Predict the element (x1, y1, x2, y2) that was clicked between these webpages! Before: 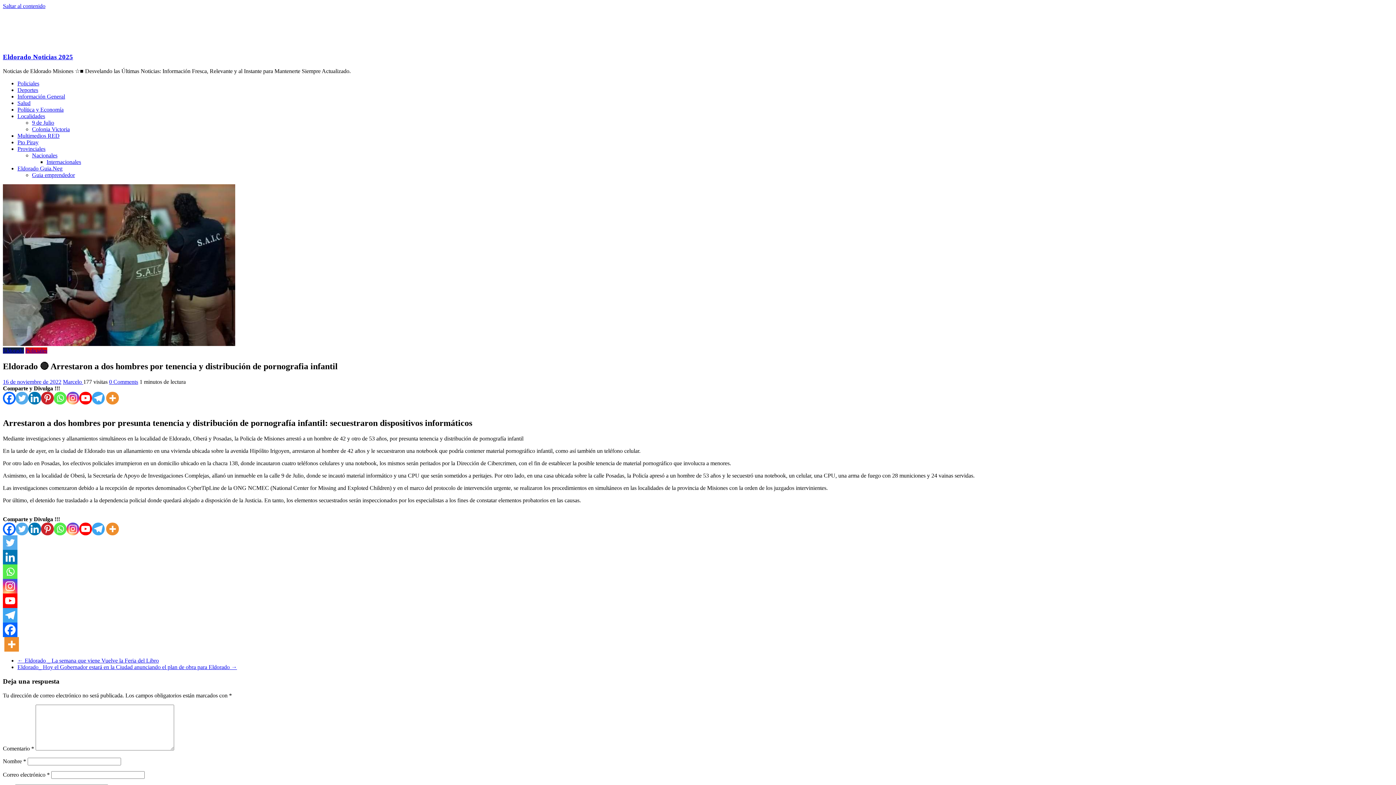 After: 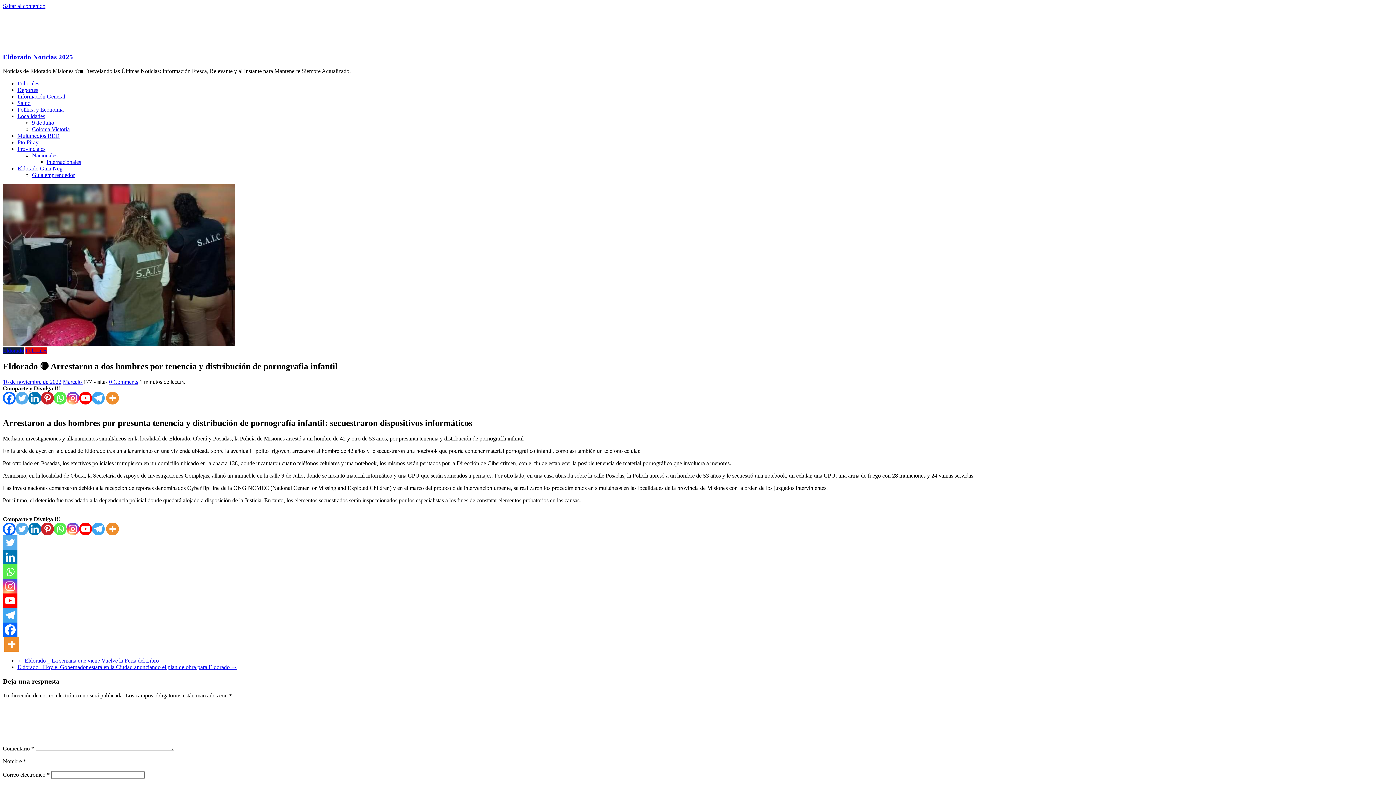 Action: bbox: (79, 392, 92, 404) label: Youtube